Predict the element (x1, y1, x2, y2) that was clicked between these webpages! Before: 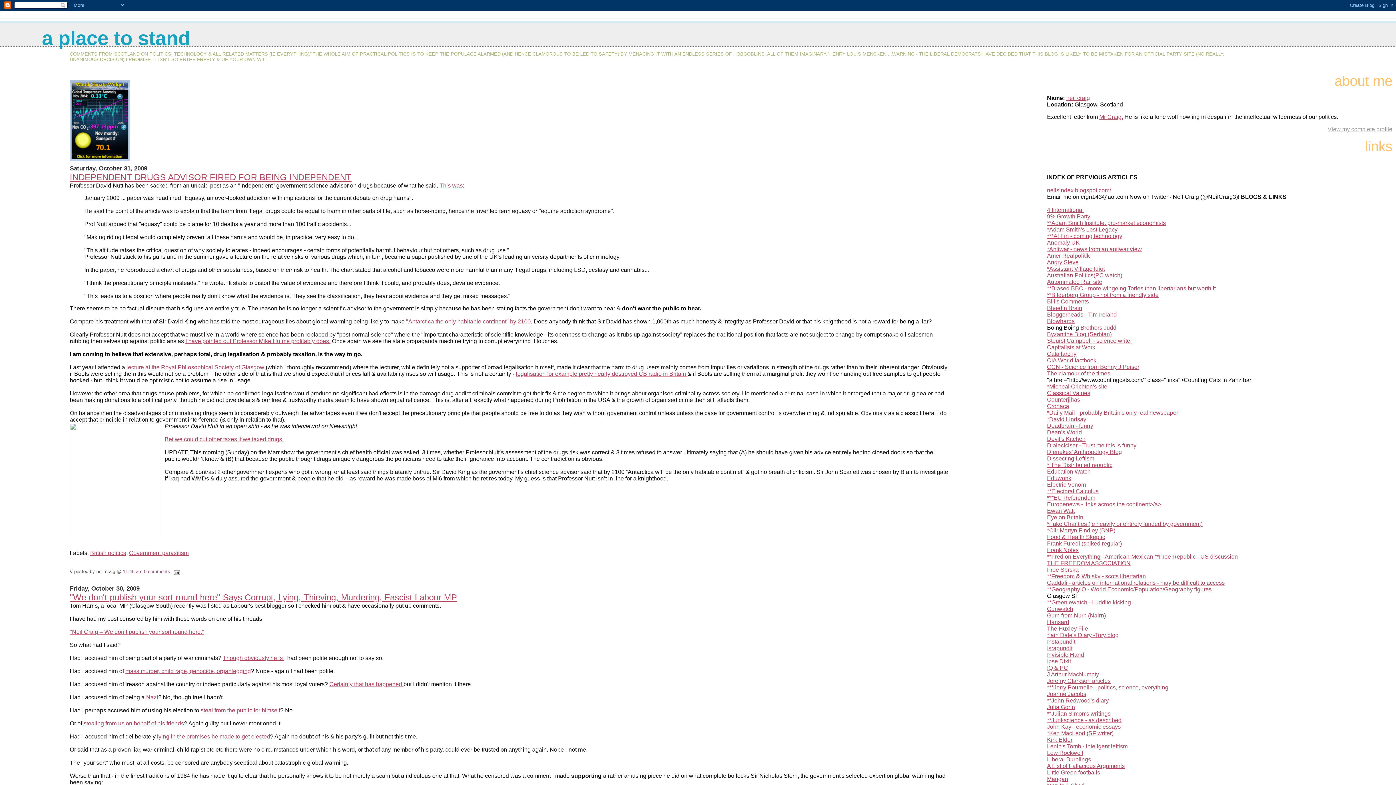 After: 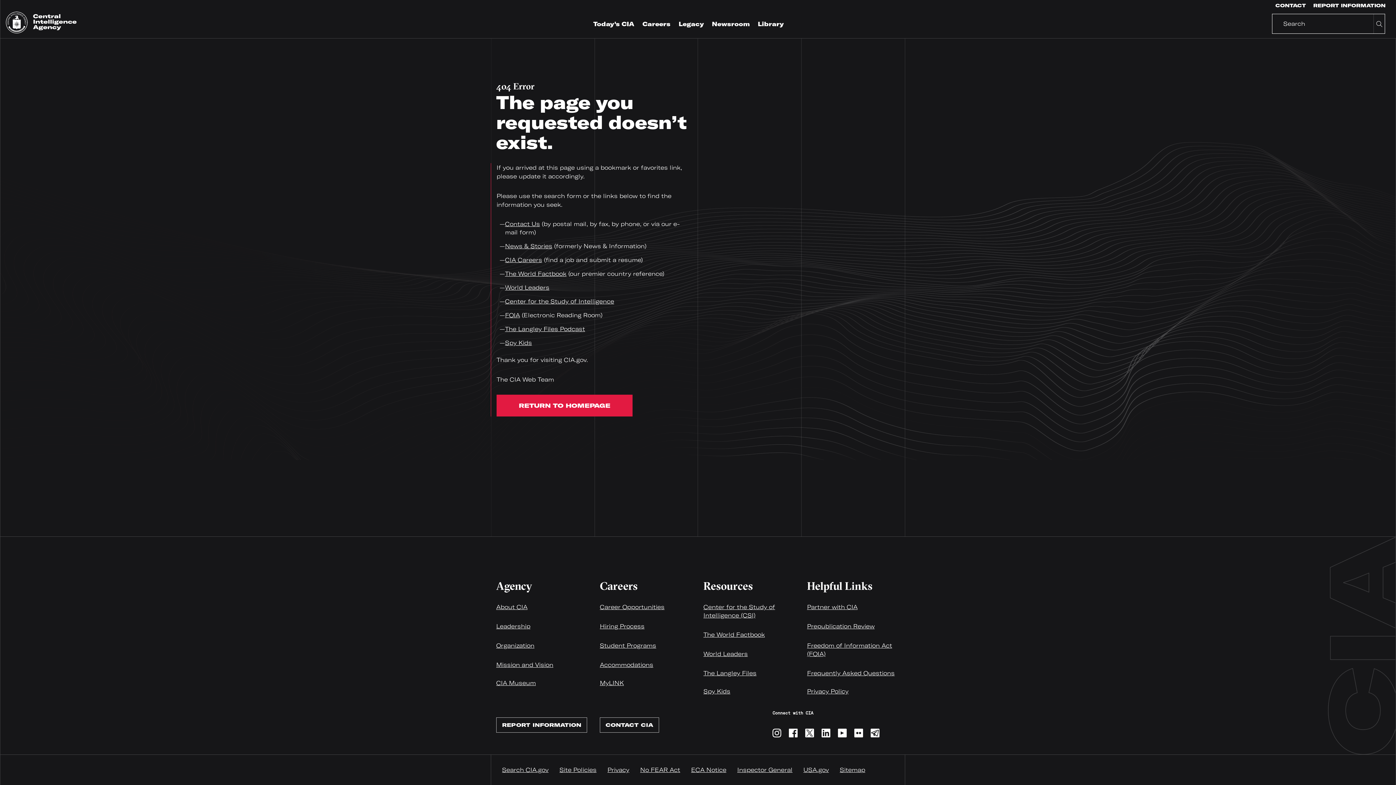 Action: label: CIA World factbook bbox: (1047, 357, 1096, 363)